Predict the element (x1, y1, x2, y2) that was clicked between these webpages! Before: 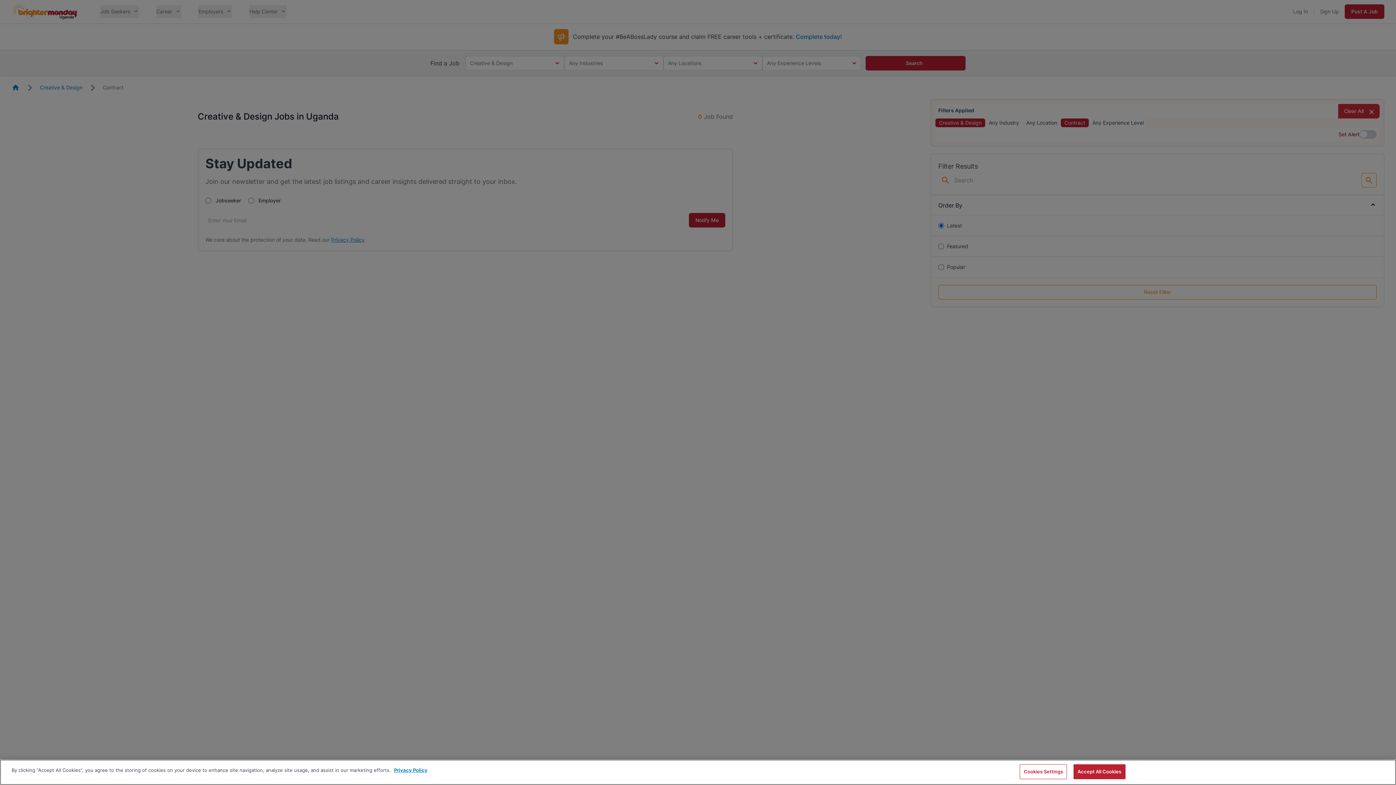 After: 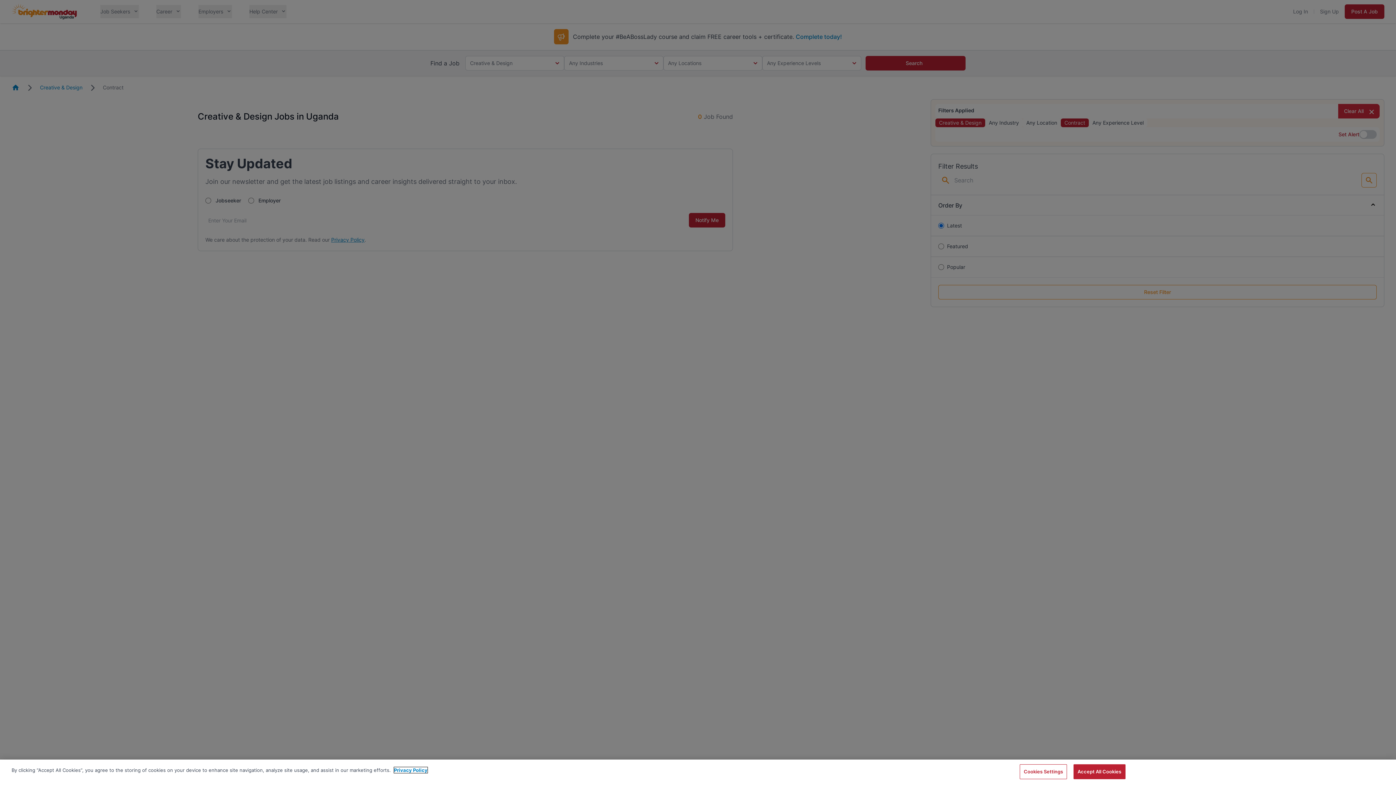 Action: label: More information about your privacy, opens in a new tab bbox: (394, 767, 427, 773)